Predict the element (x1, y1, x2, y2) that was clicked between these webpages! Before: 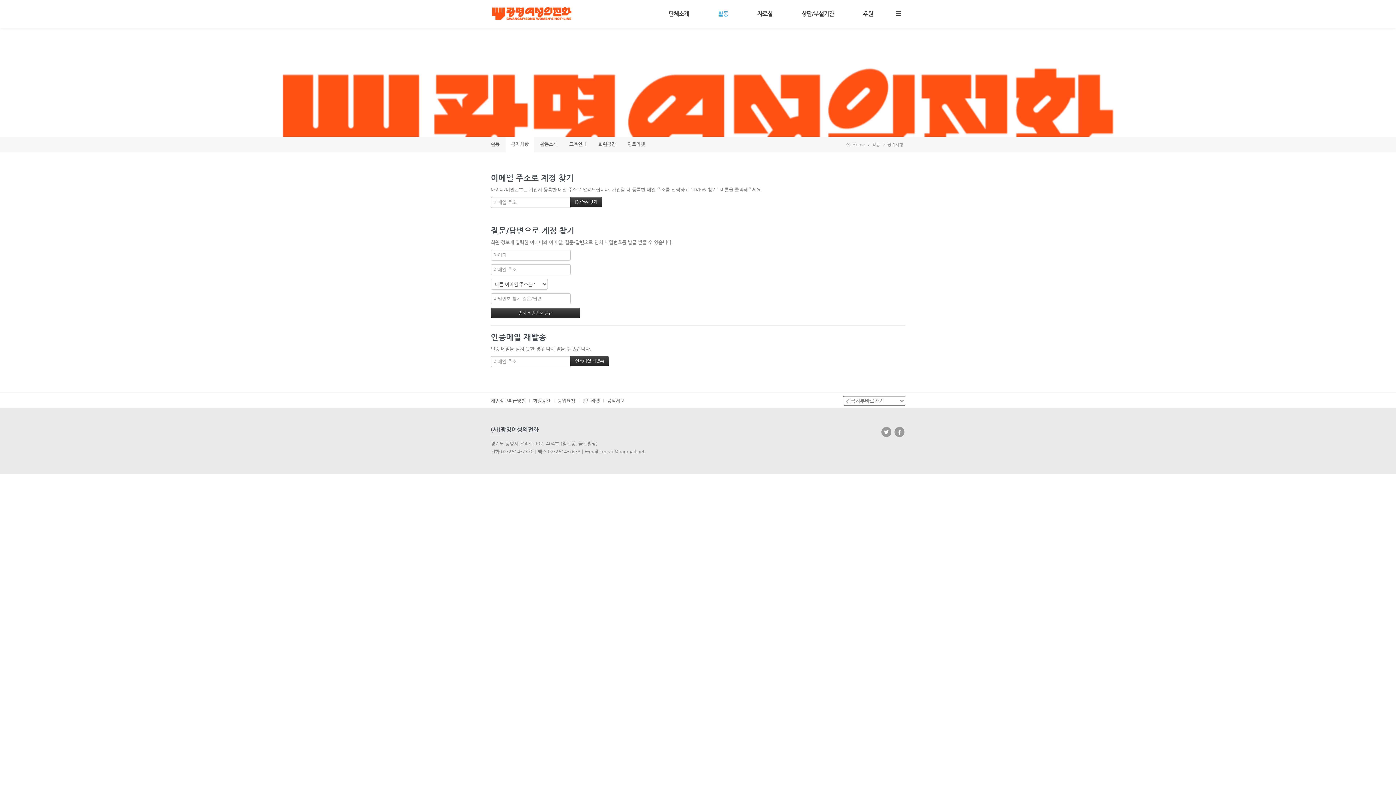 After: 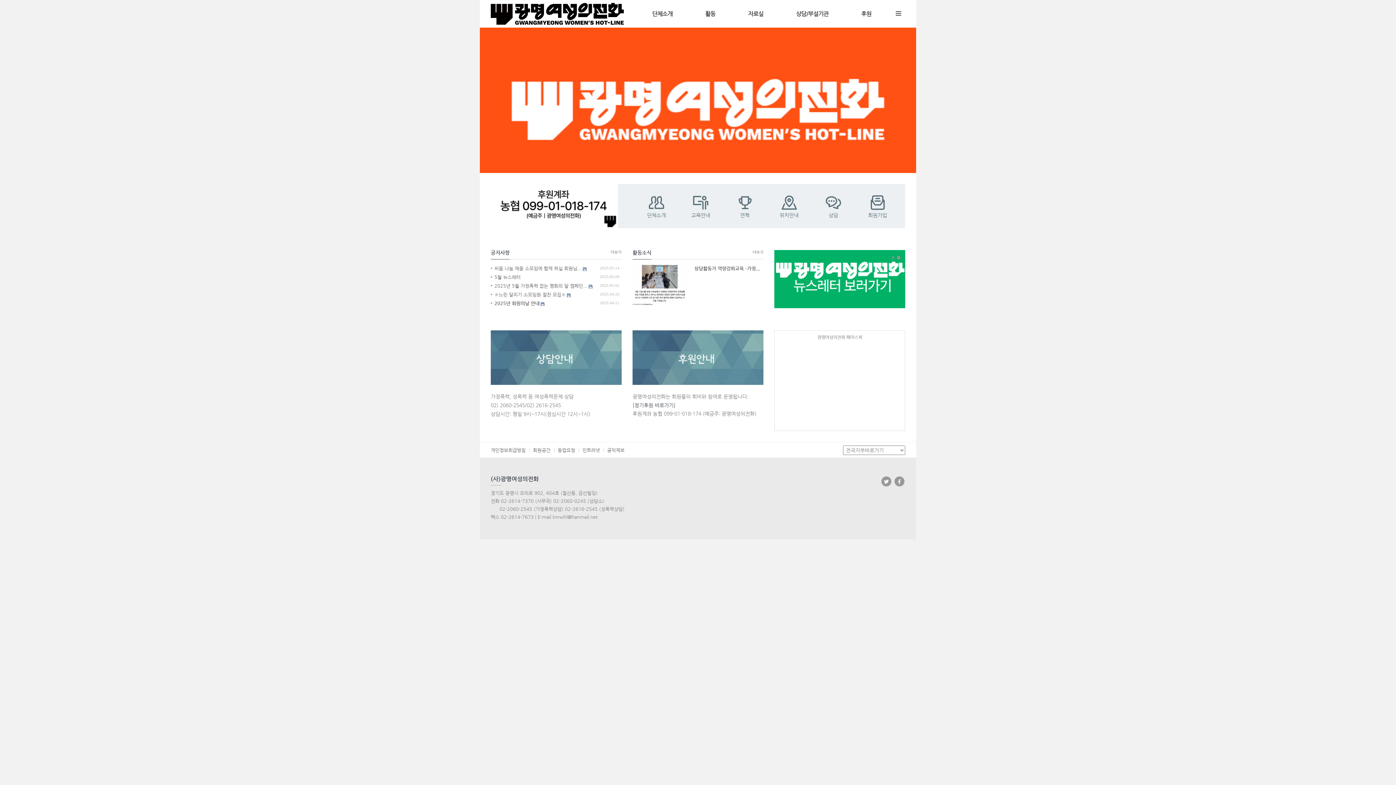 Action: bbox: (490, 0, 572, 27)